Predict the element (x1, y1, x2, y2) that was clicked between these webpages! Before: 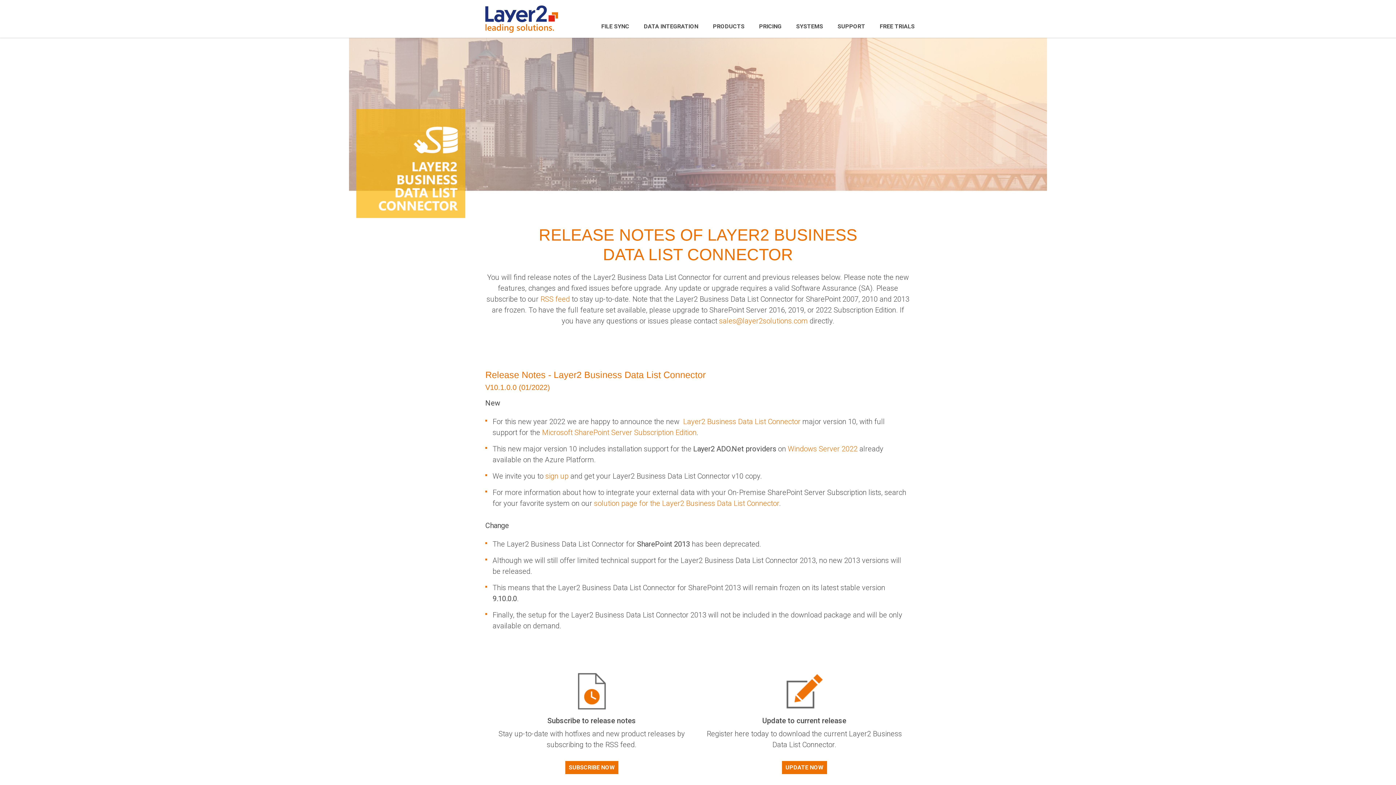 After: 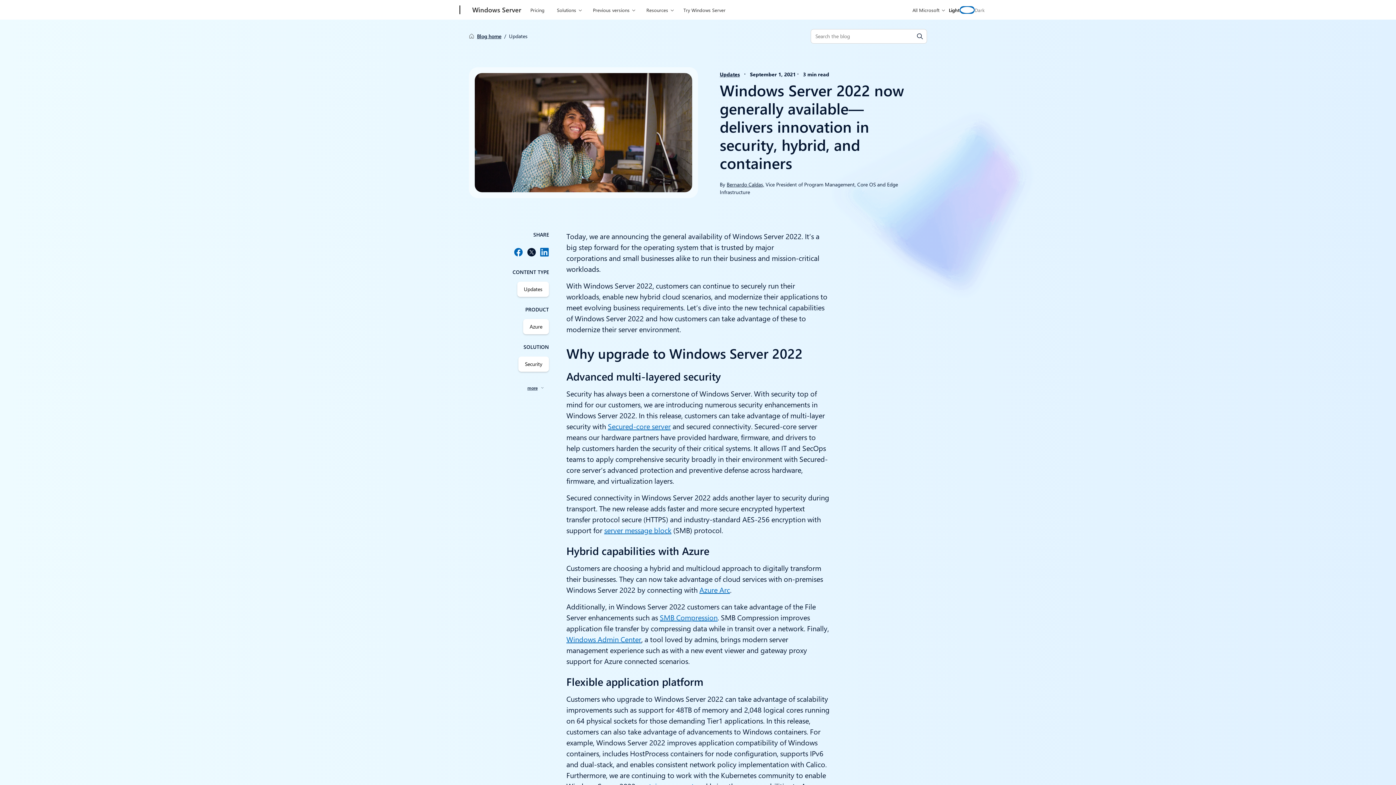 Action: label: Windows Server 2022 bbox: (788, 444, 857, 453)